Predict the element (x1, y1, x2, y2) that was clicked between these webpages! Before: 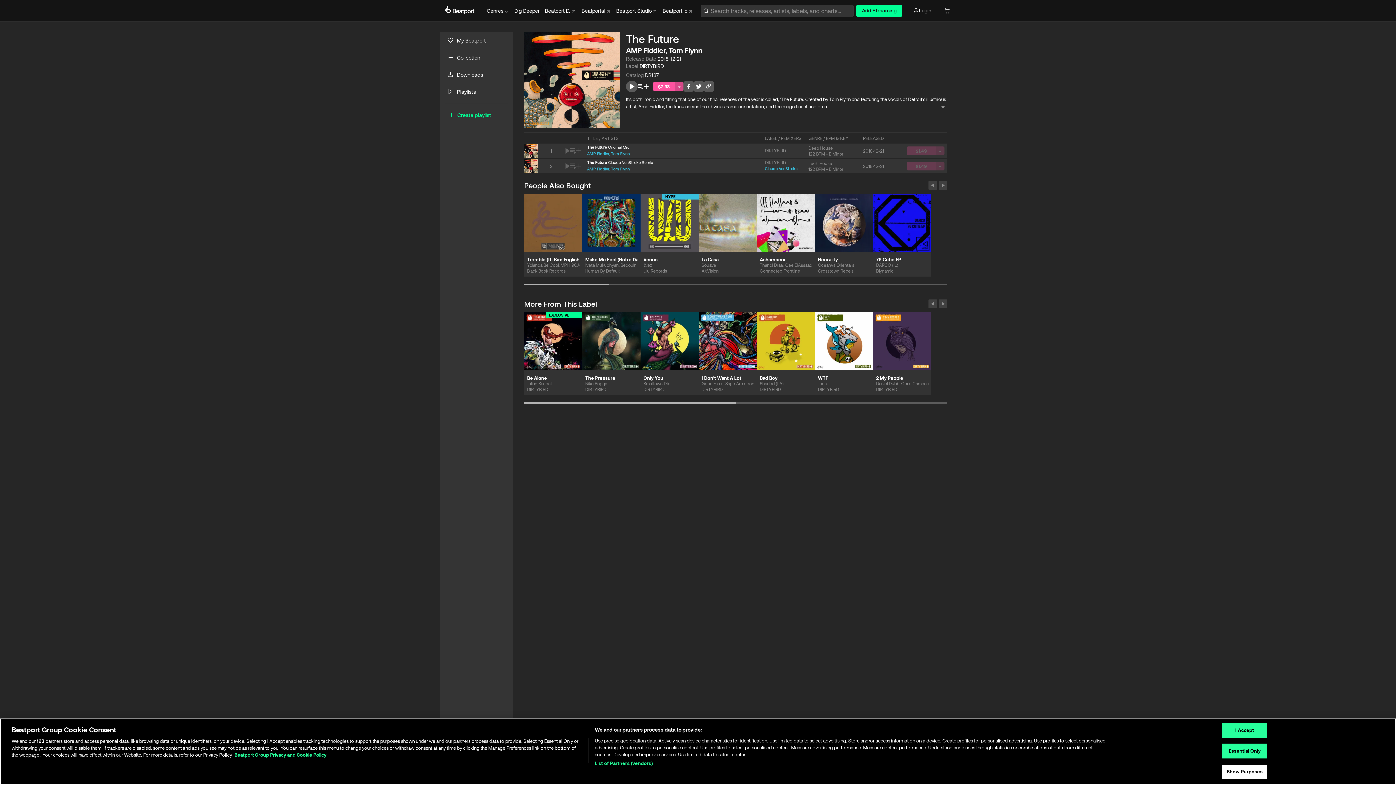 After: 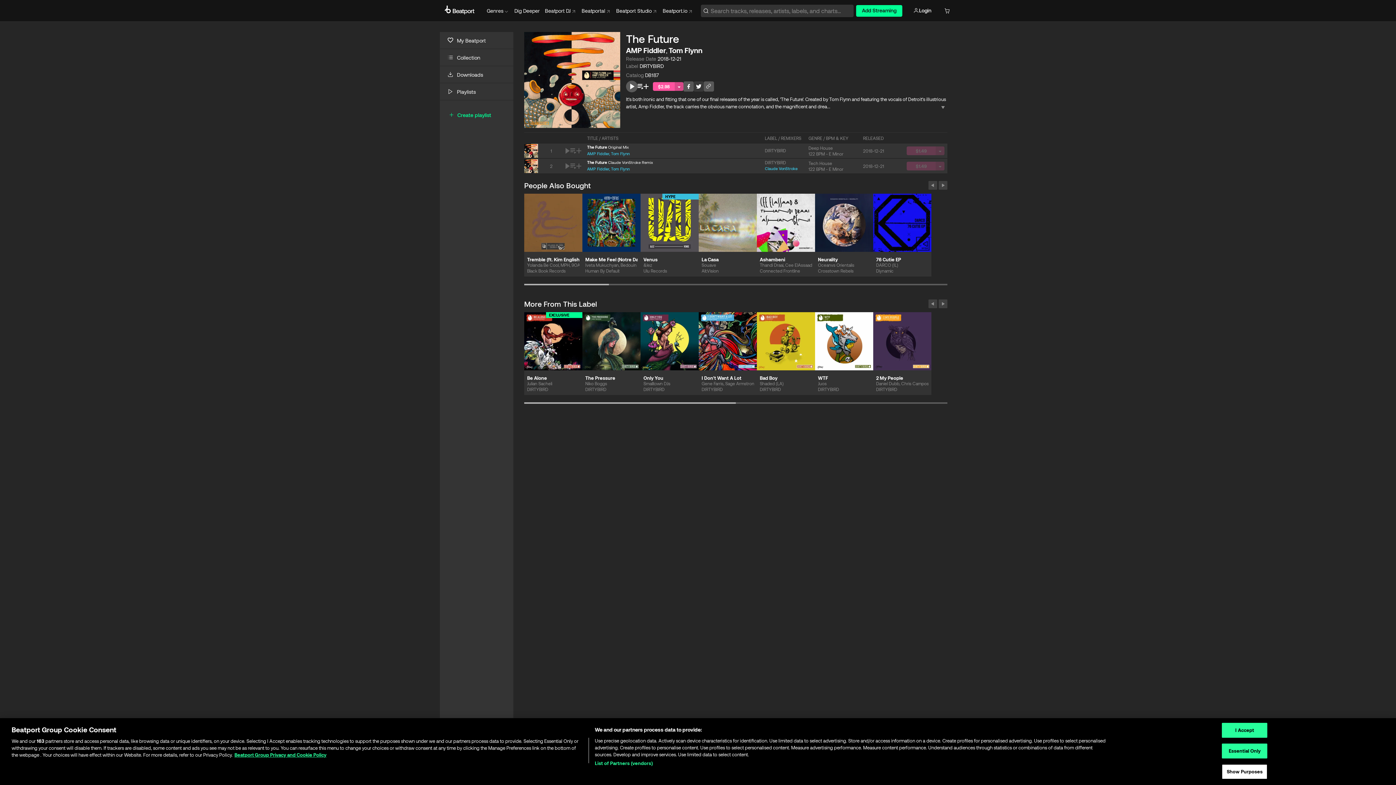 Action: bbox: (693, 81, 704, 91)